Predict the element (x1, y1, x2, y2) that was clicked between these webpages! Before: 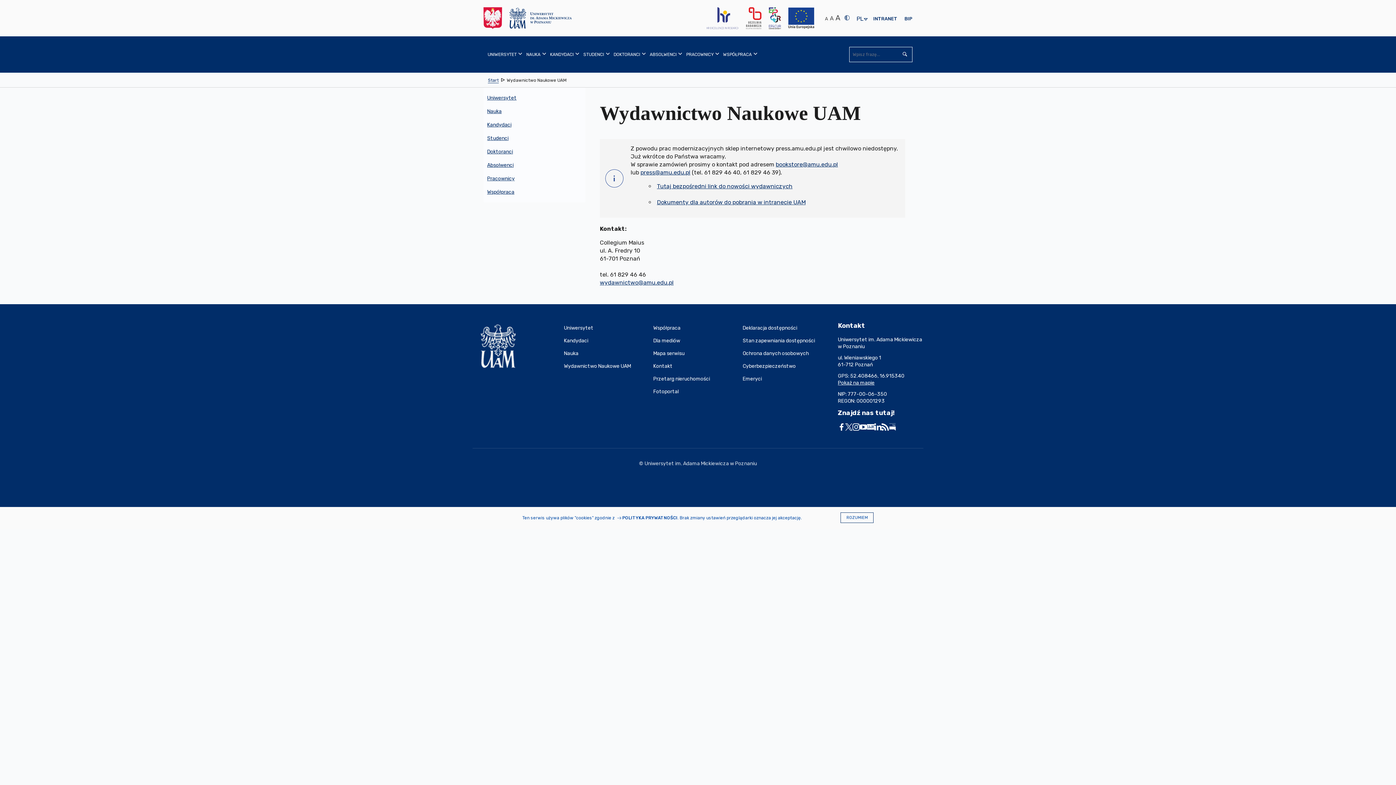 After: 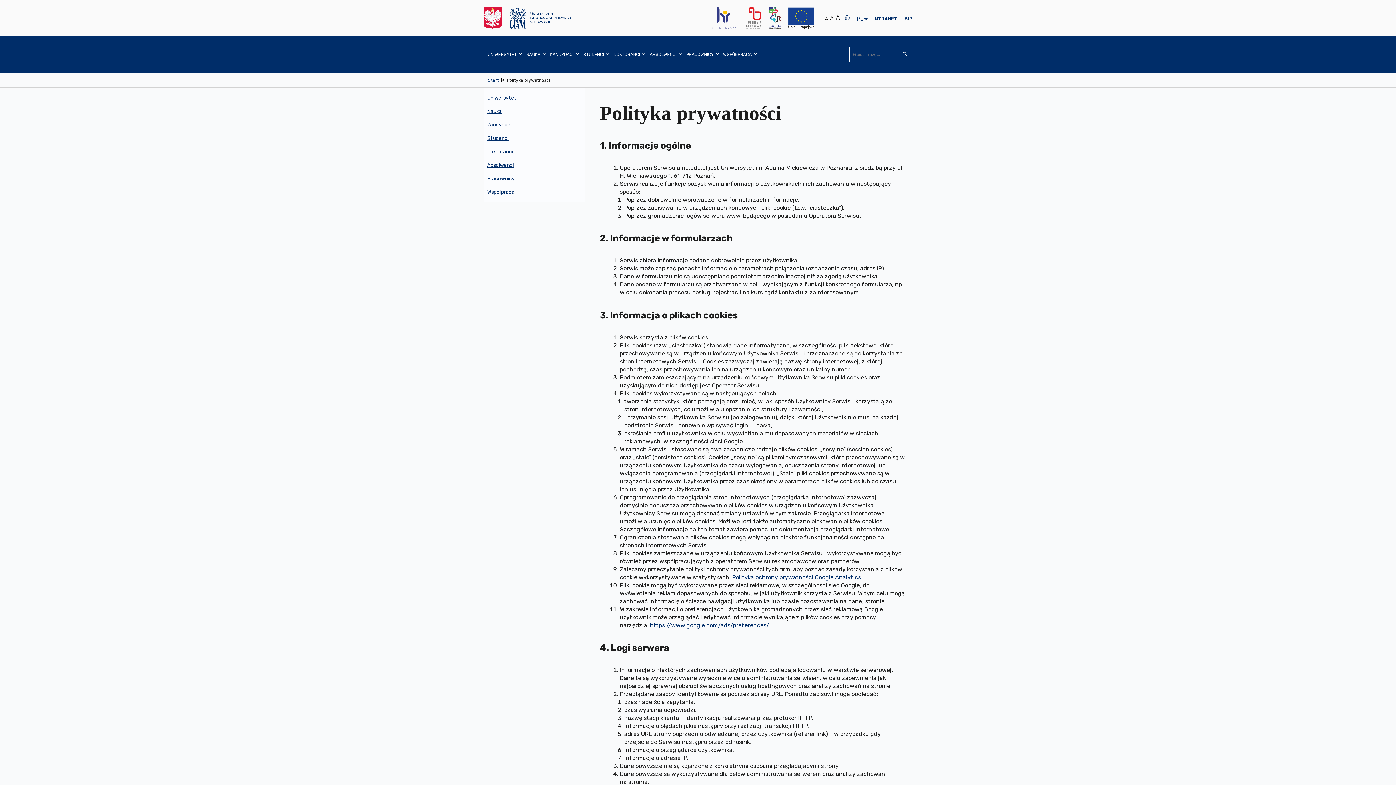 Action: label: POLITYKA PRYWATNOŚCI bbox: (615, 514, 677, 520)